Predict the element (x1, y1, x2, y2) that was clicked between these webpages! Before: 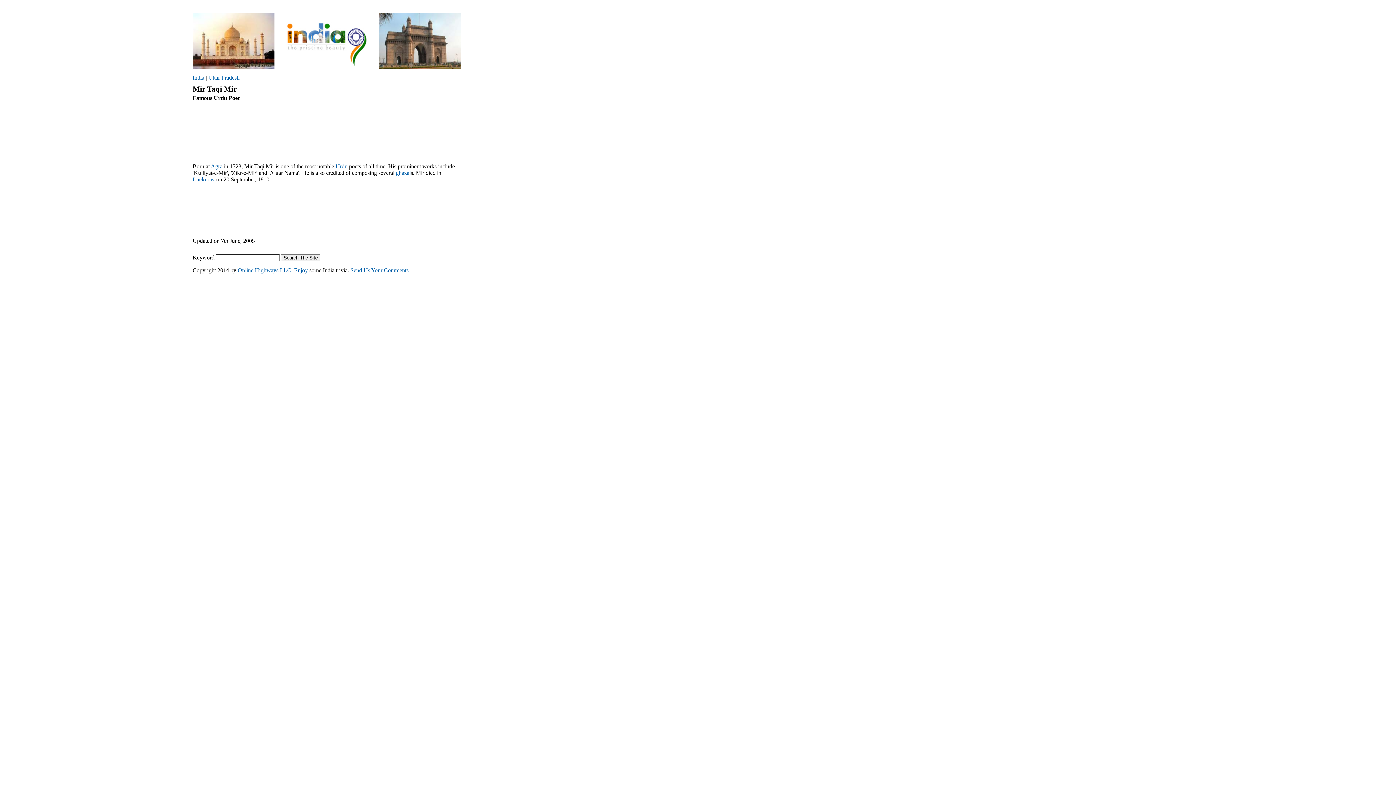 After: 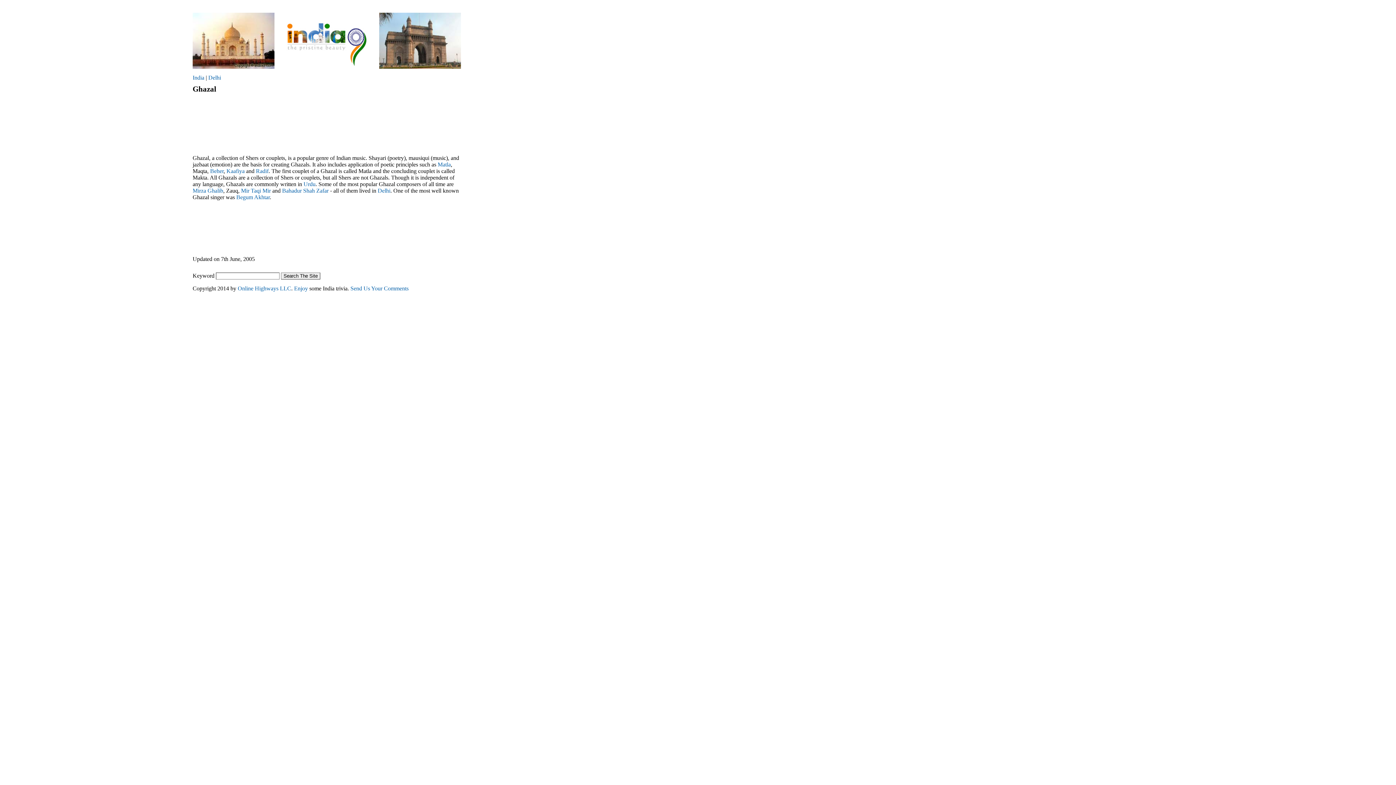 Action: bbox: (396, 169, 410, 175) label: ghazal